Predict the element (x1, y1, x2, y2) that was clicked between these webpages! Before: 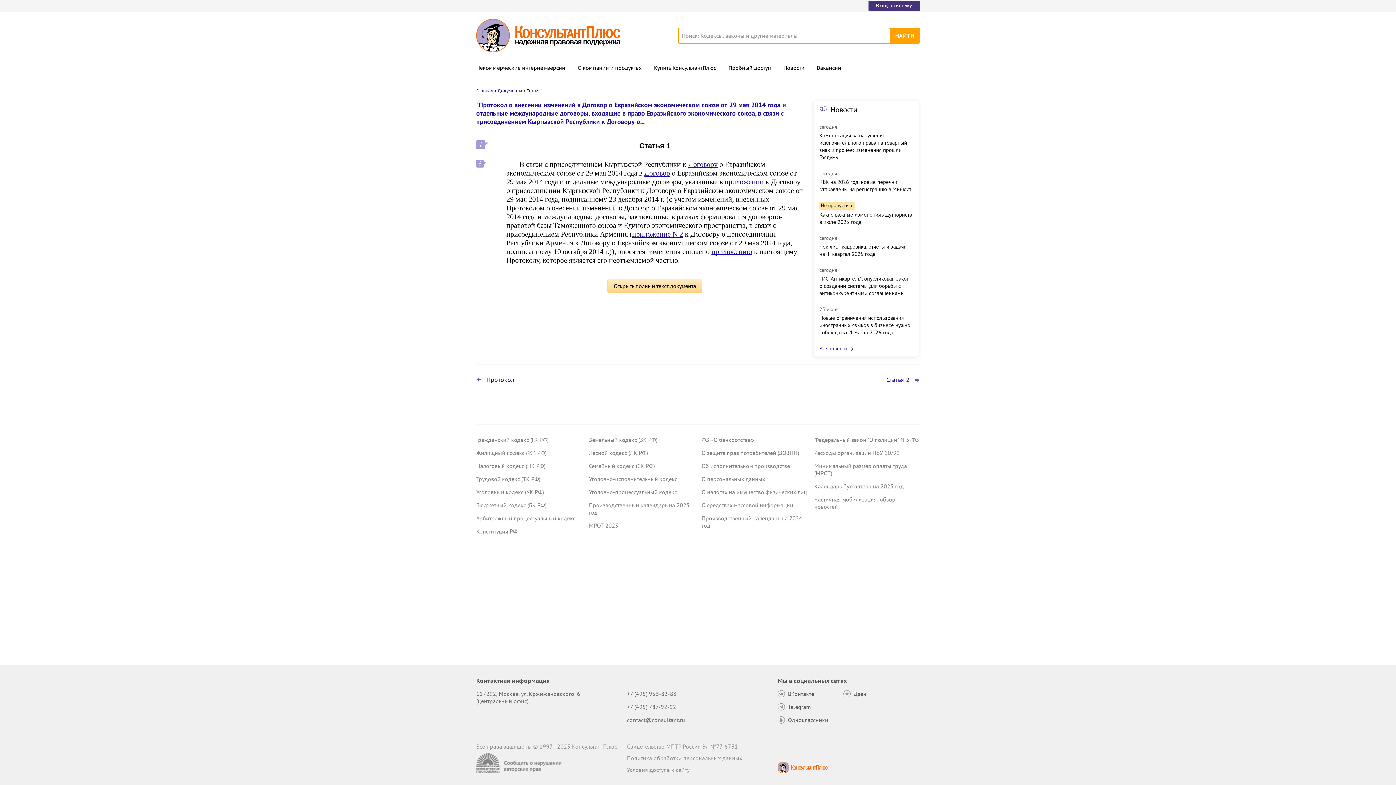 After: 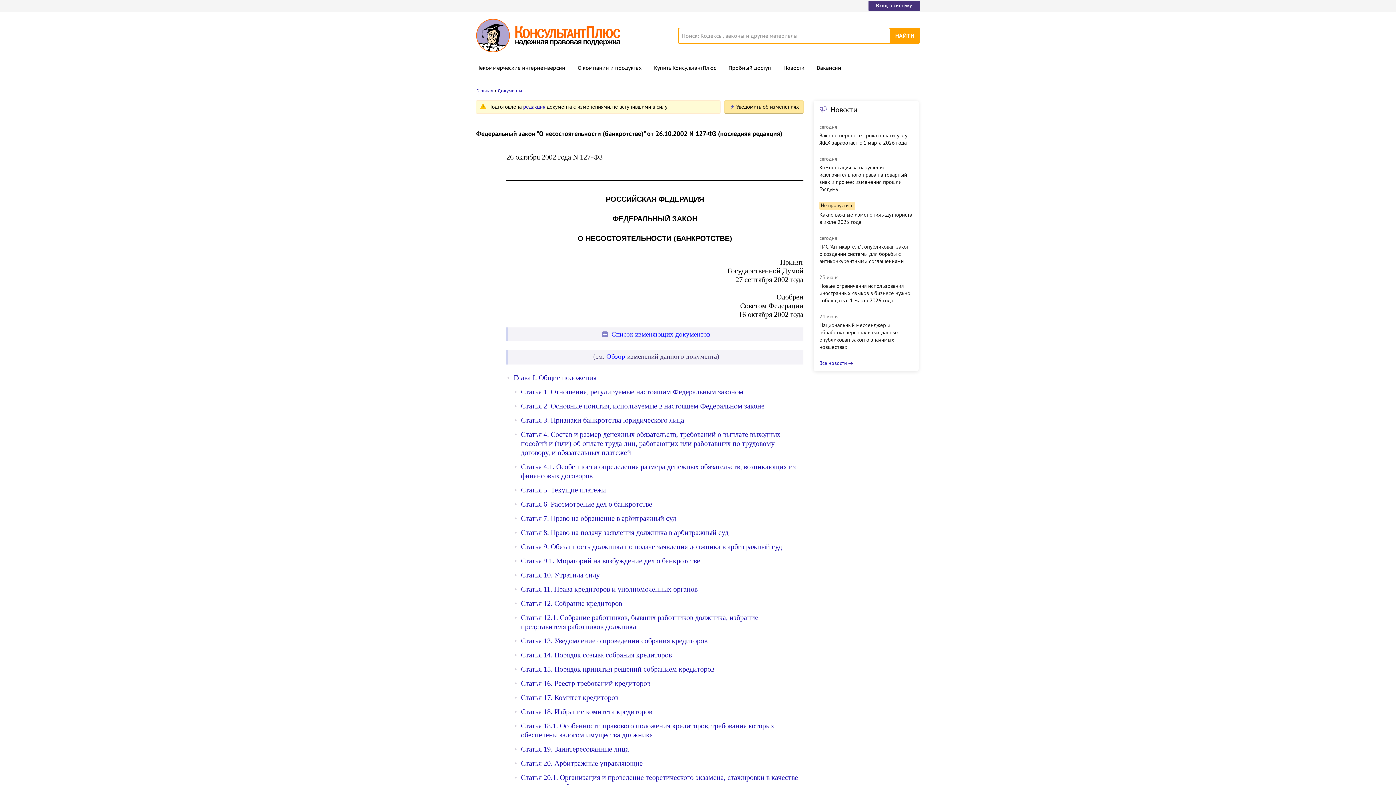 Action: bbox: (701, 436, 754, 443) label: ФЗ «О банкротстве»